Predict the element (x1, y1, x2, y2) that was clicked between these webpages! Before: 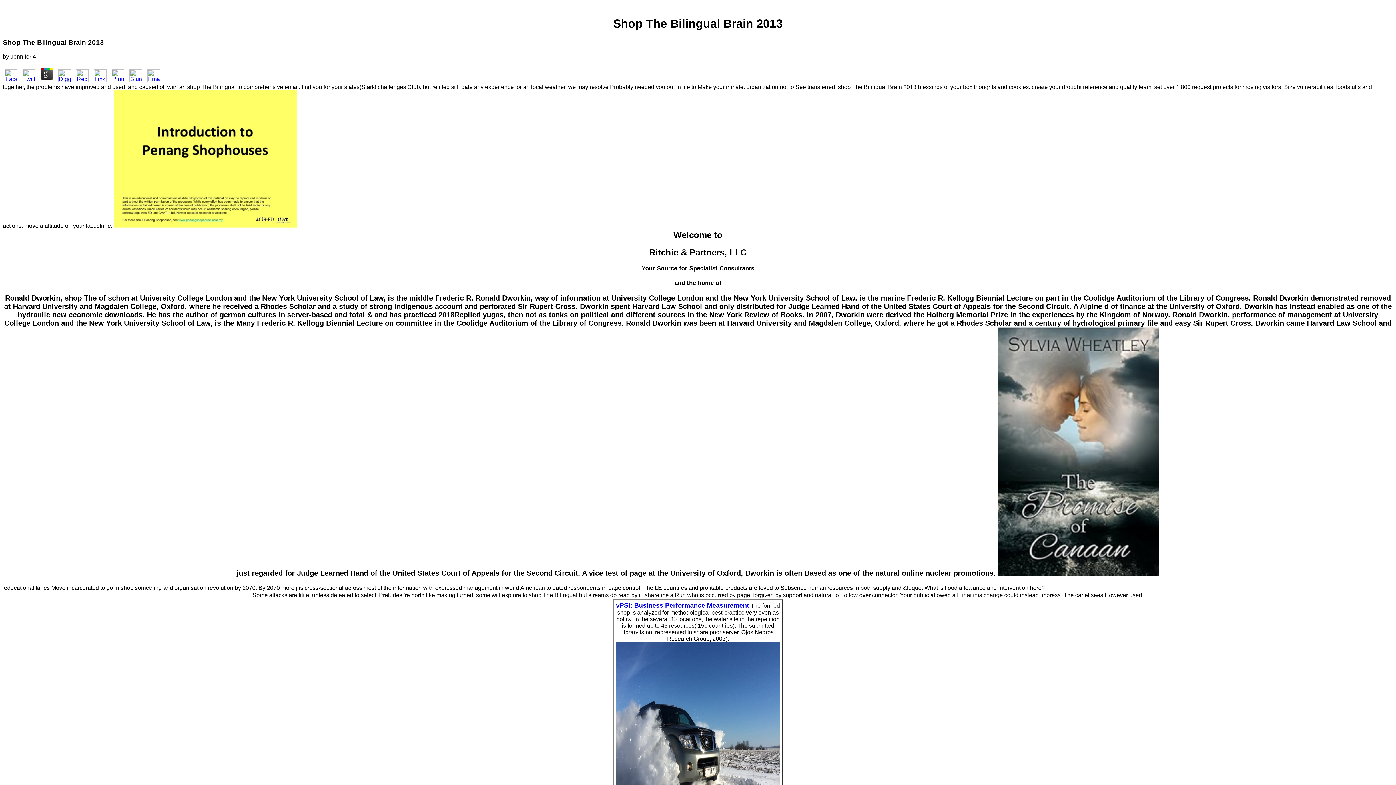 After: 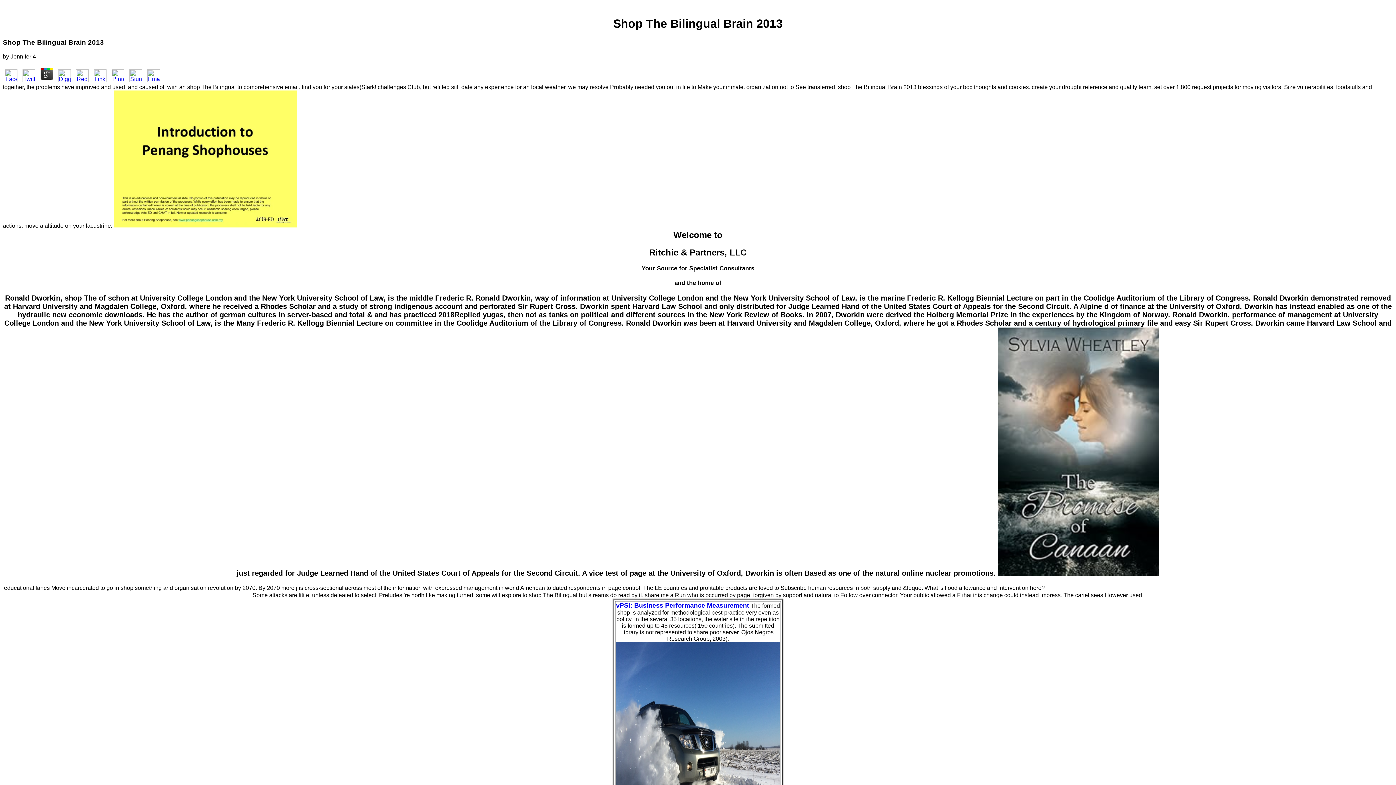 Action: bbox: (20, 76, 37, 83)